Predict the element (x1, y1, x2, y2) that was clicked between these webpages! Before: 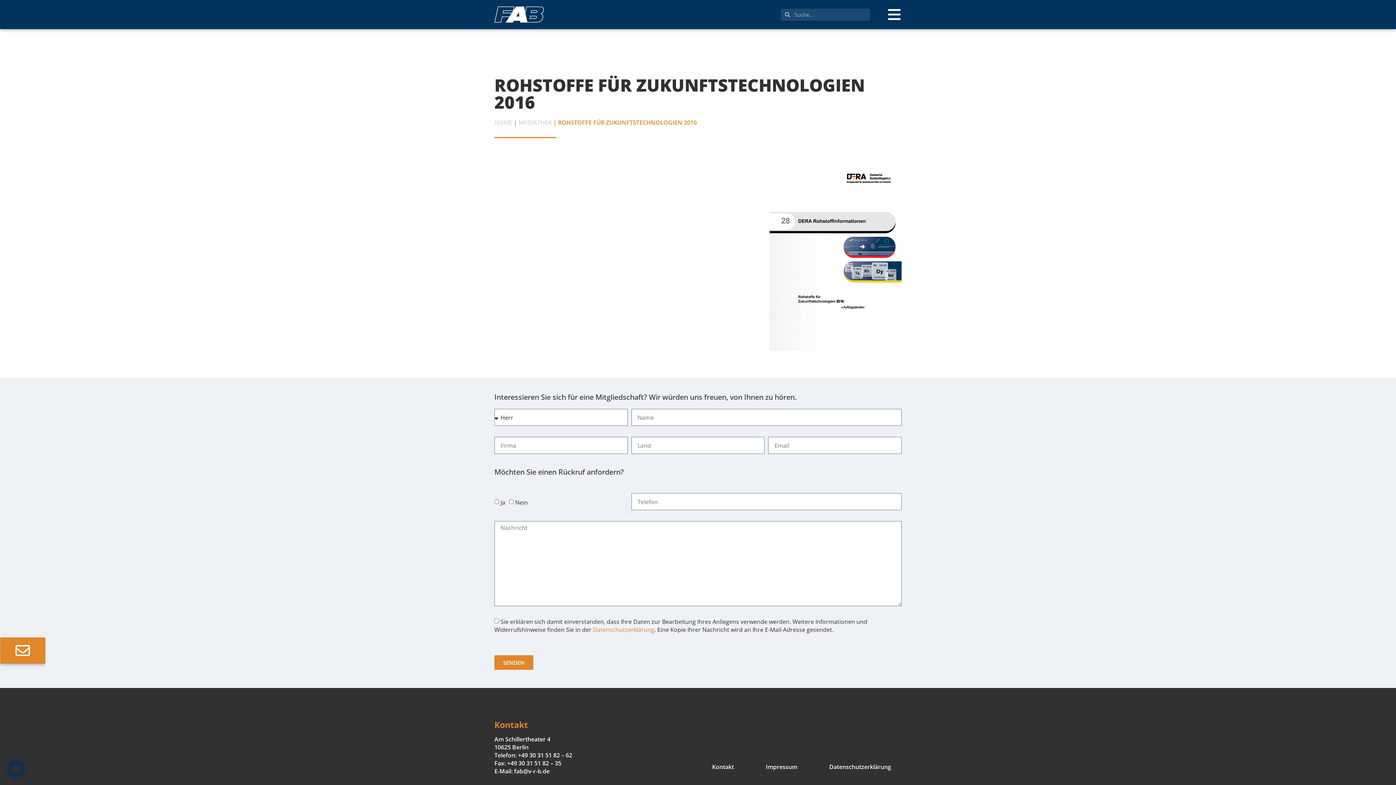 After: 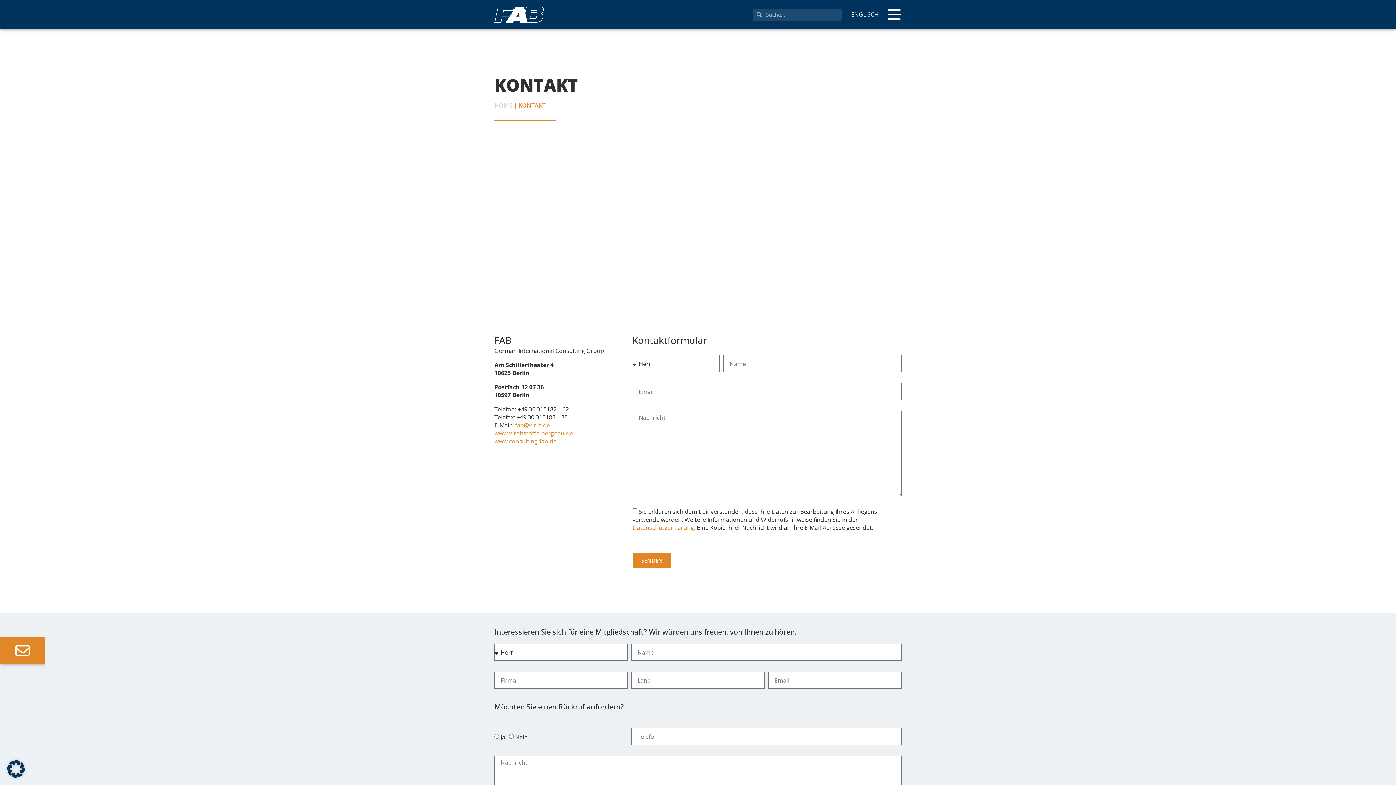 Action: bbox: (0, 637, 45, 664)